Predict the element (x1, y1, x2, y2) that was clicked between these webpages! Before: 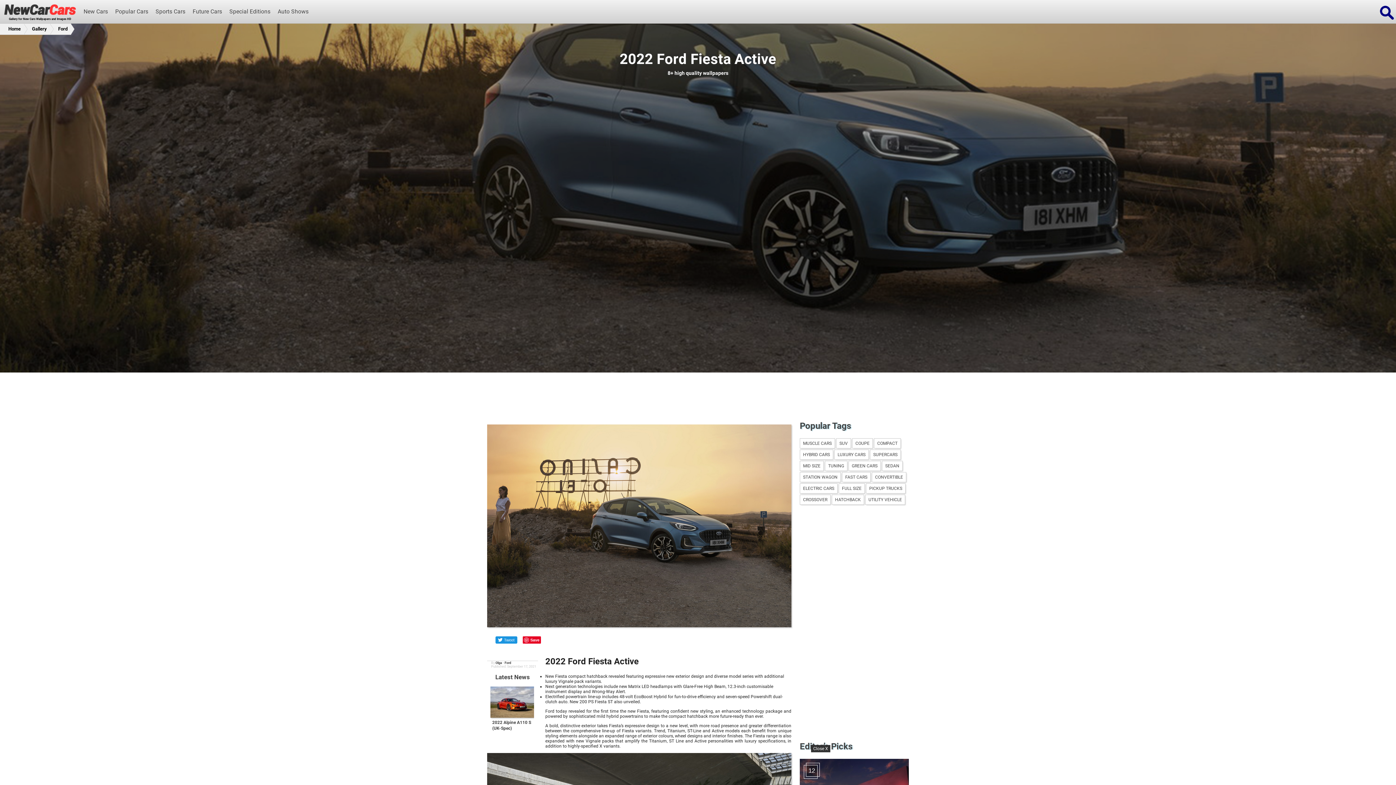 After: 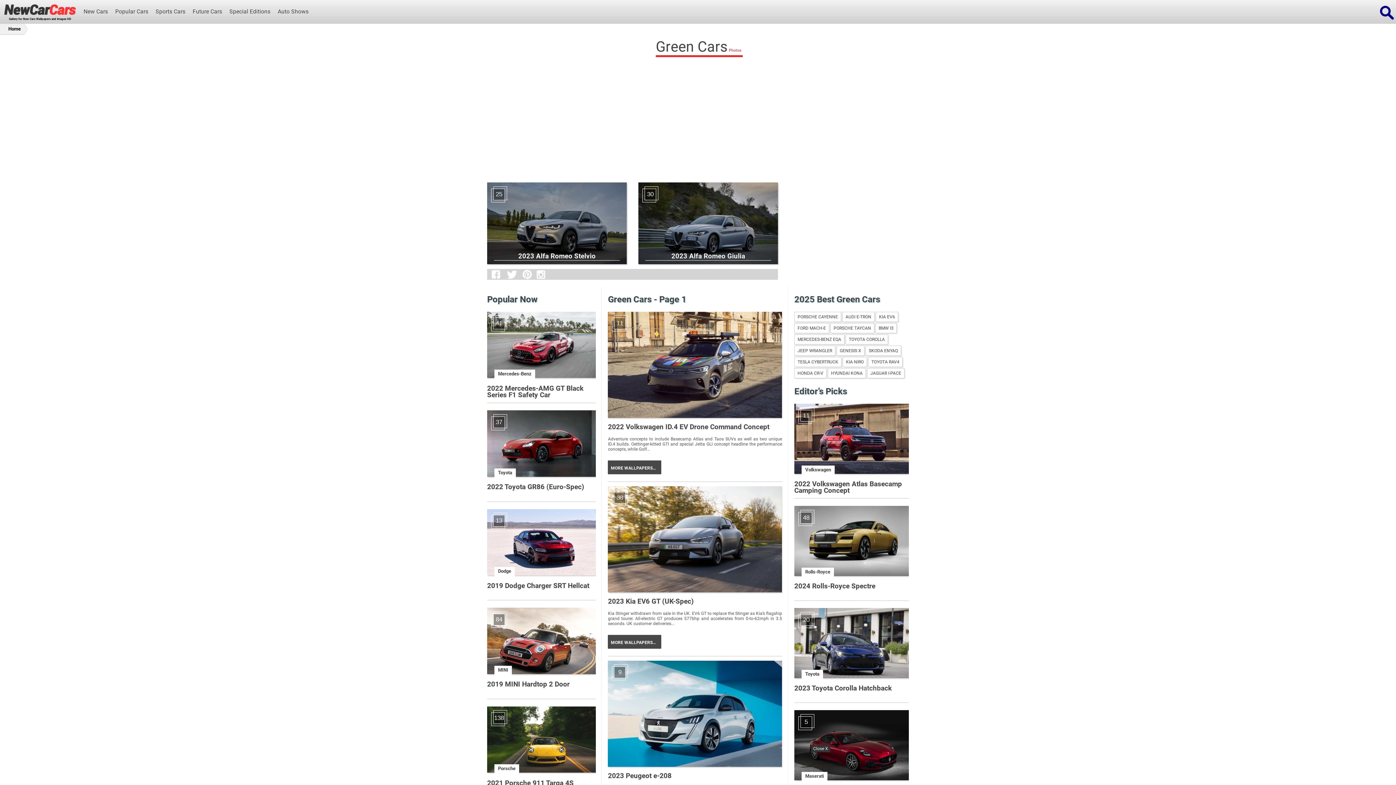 Action: bbox: (849, 461, 880, 470) label: GREEN CARS